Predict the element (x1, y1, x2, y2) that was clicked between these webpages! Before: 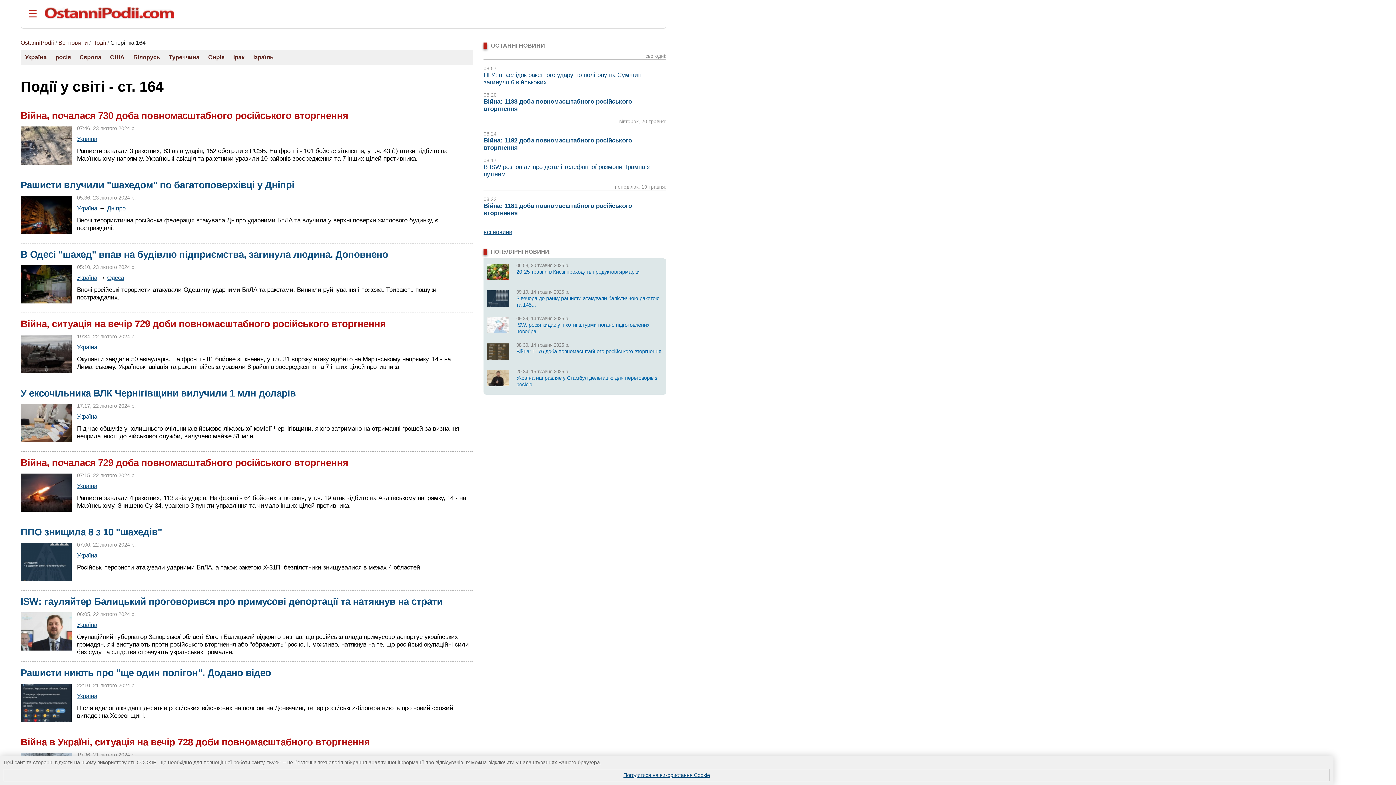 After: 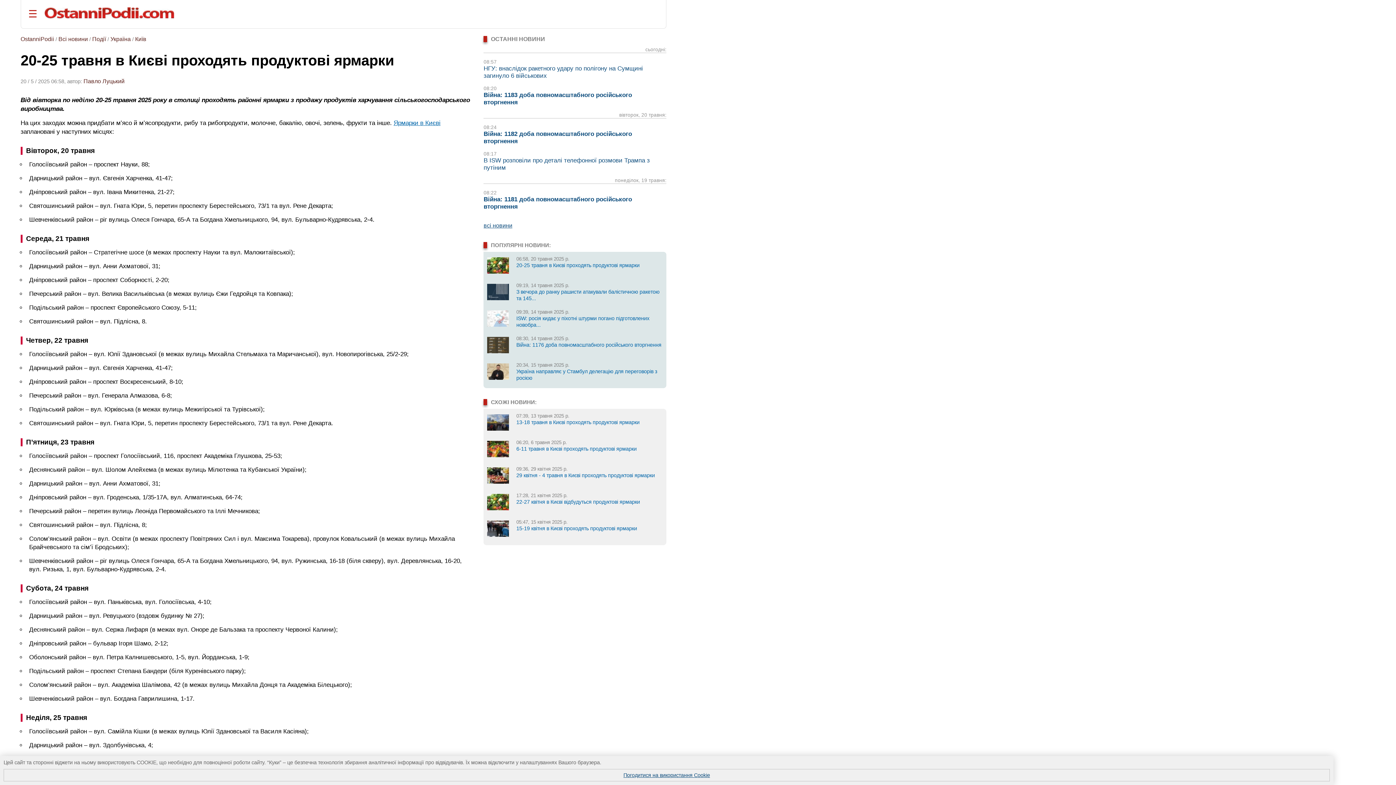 Action: bbox: (516, 269, 639, 274) label: 20-25 травня в Києві проходять продуктові ярмарки